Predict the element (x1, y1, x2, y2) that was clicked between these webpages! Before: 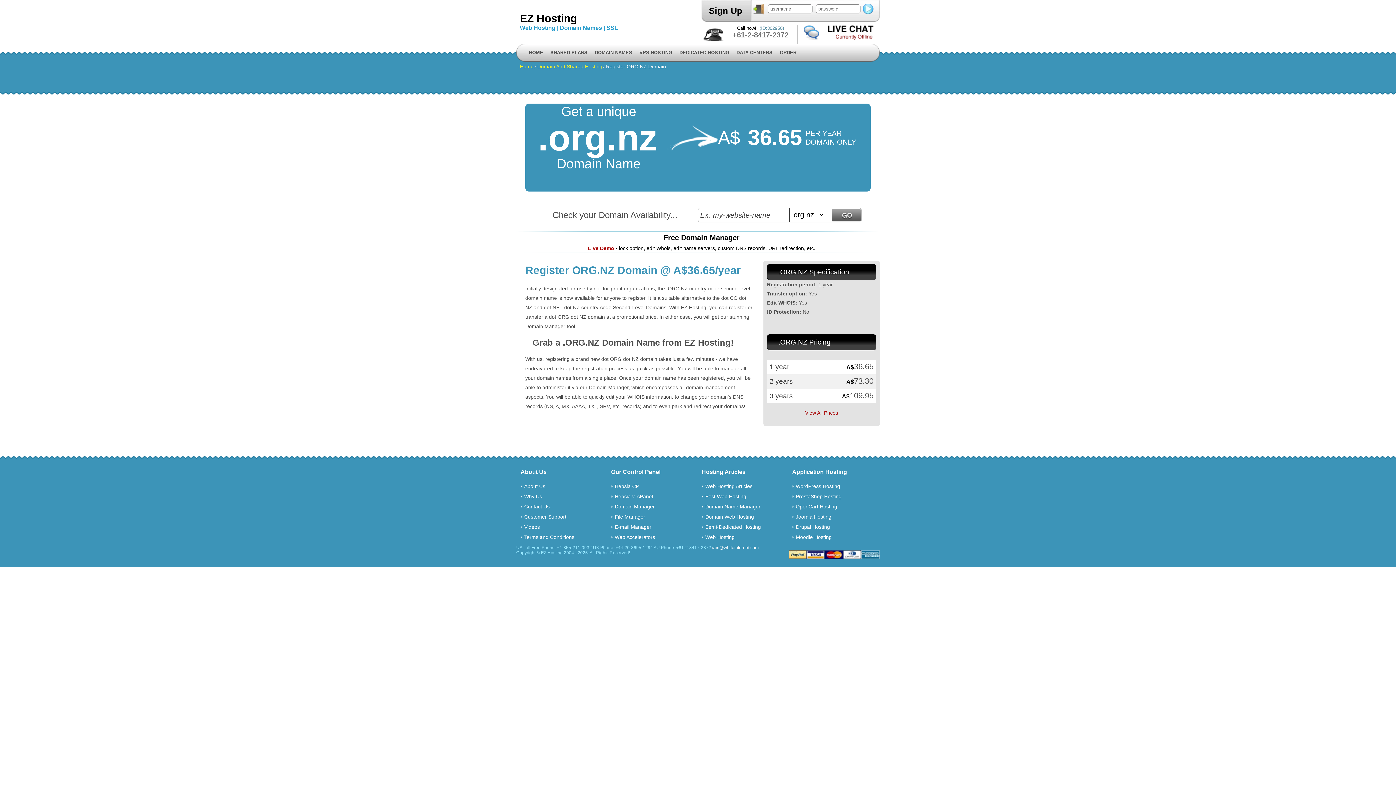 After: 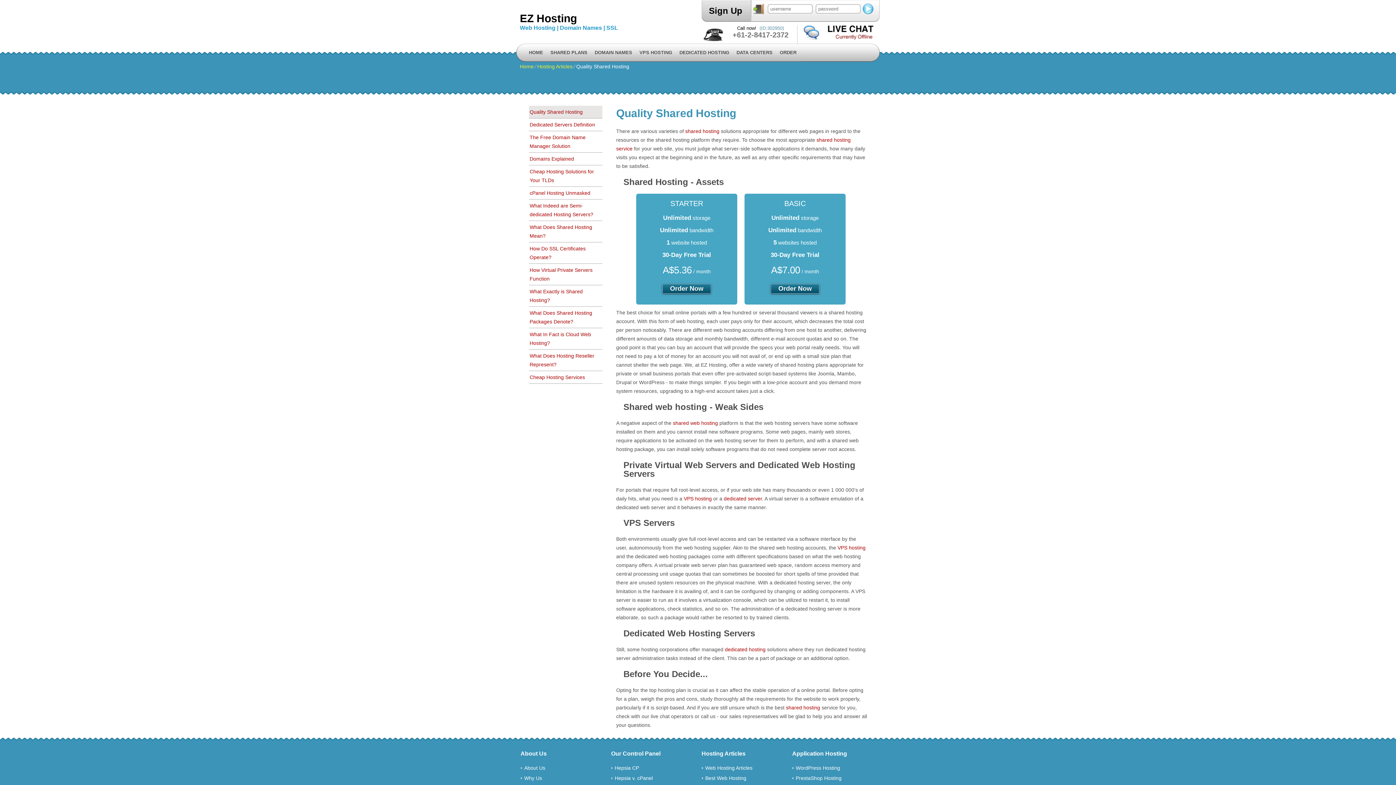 Action: label: Best Web Hosting bbox: (705, 493, 746, 499)